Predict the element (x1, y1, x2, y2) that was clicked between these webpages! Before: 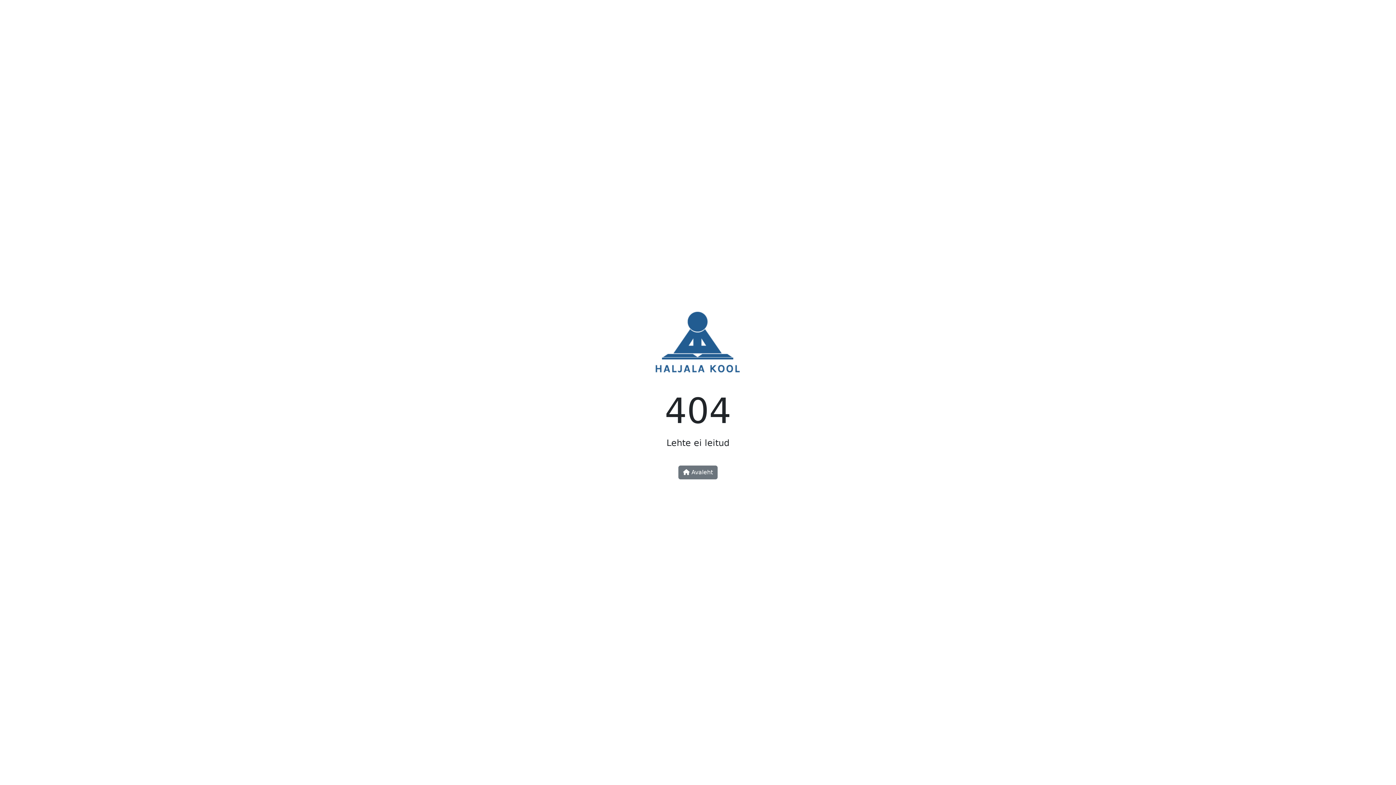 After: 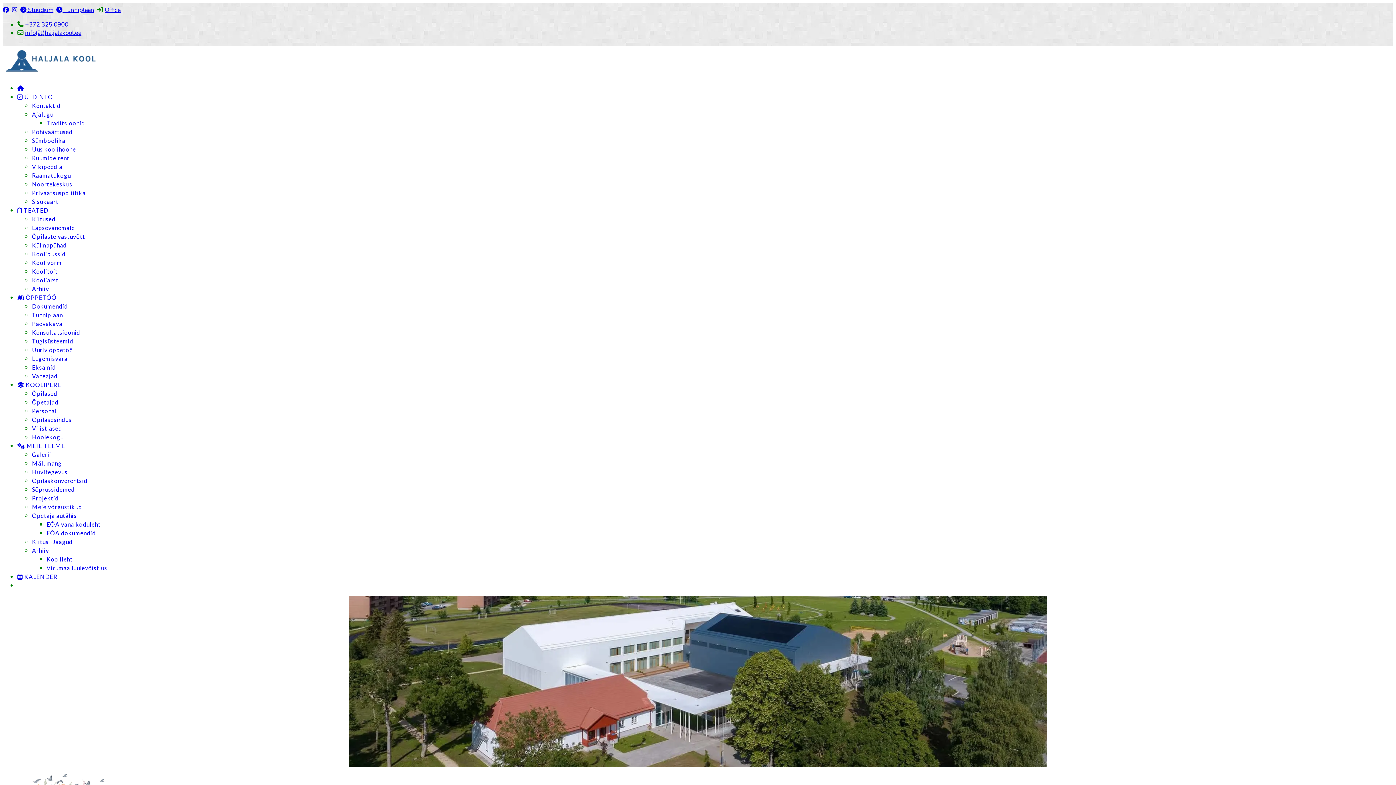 Action: bbox: (652, 344, 743, 351)